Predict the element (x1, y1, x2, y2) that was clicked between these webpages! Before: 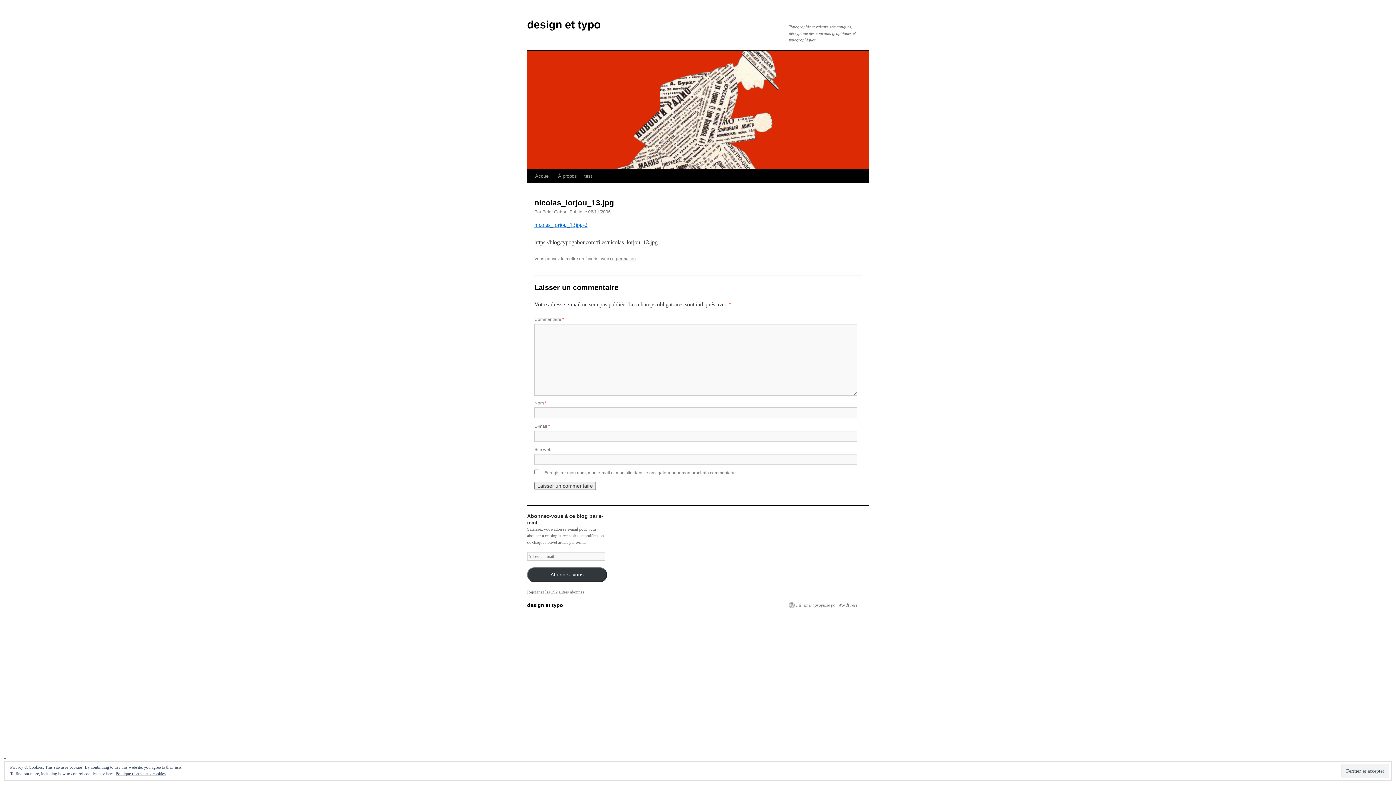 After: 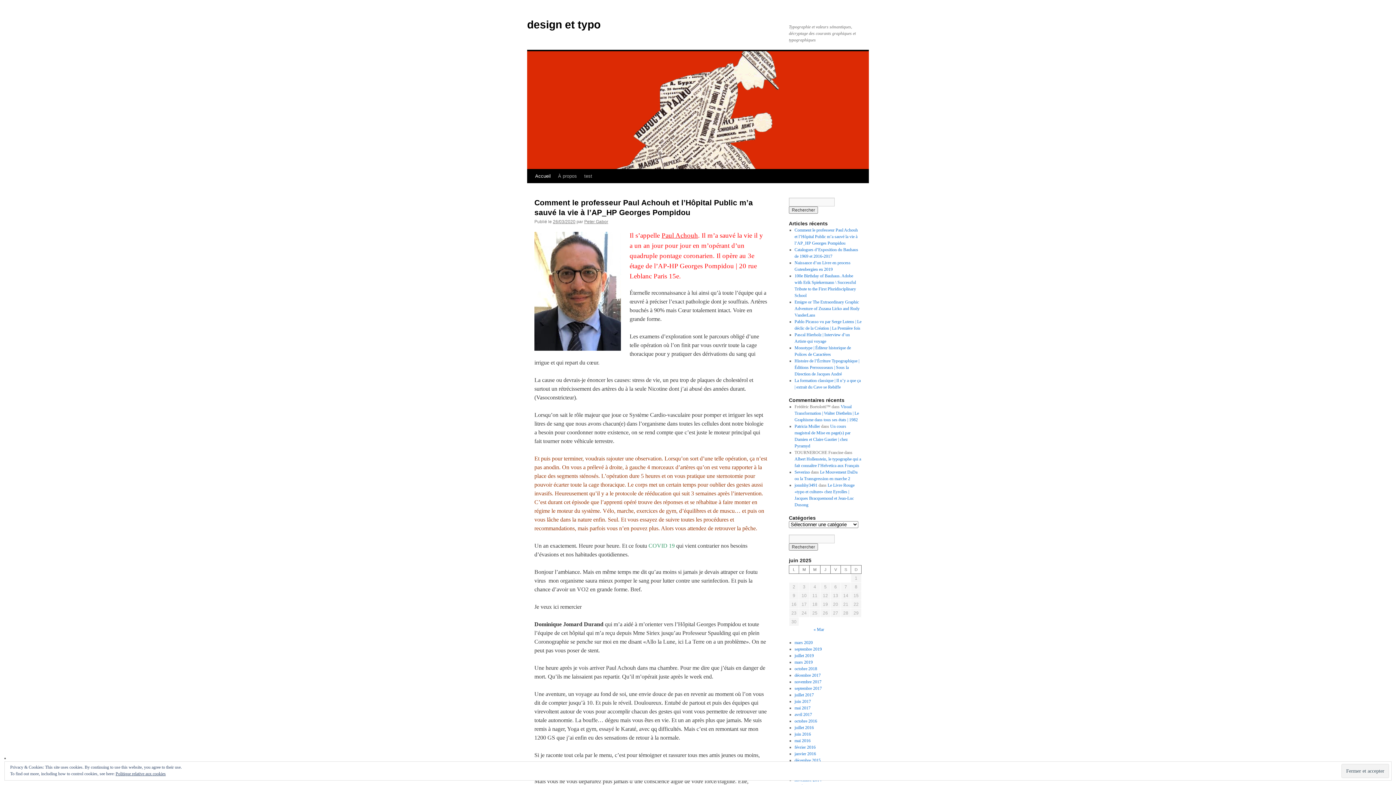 Action: bbox: (527, 602, 563, 608) label: design et typo